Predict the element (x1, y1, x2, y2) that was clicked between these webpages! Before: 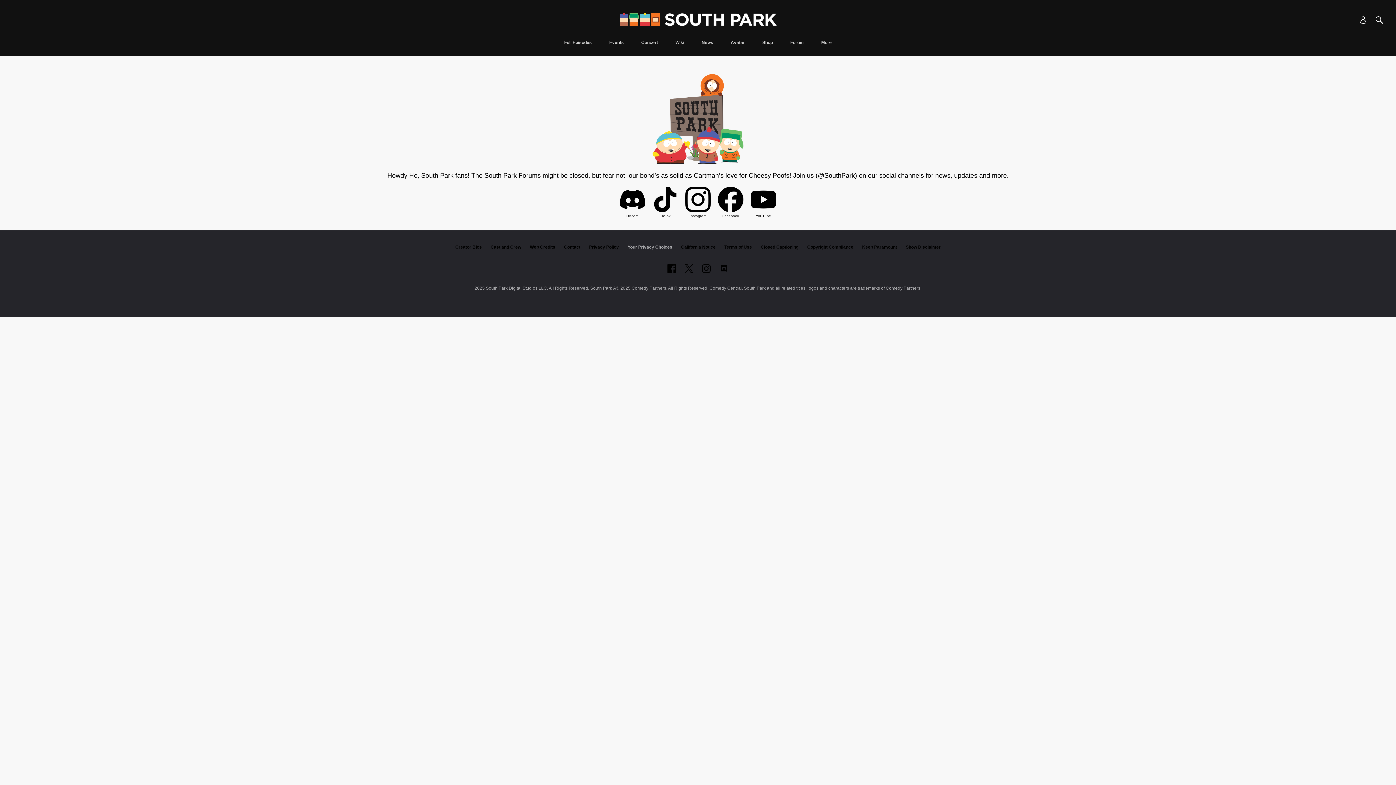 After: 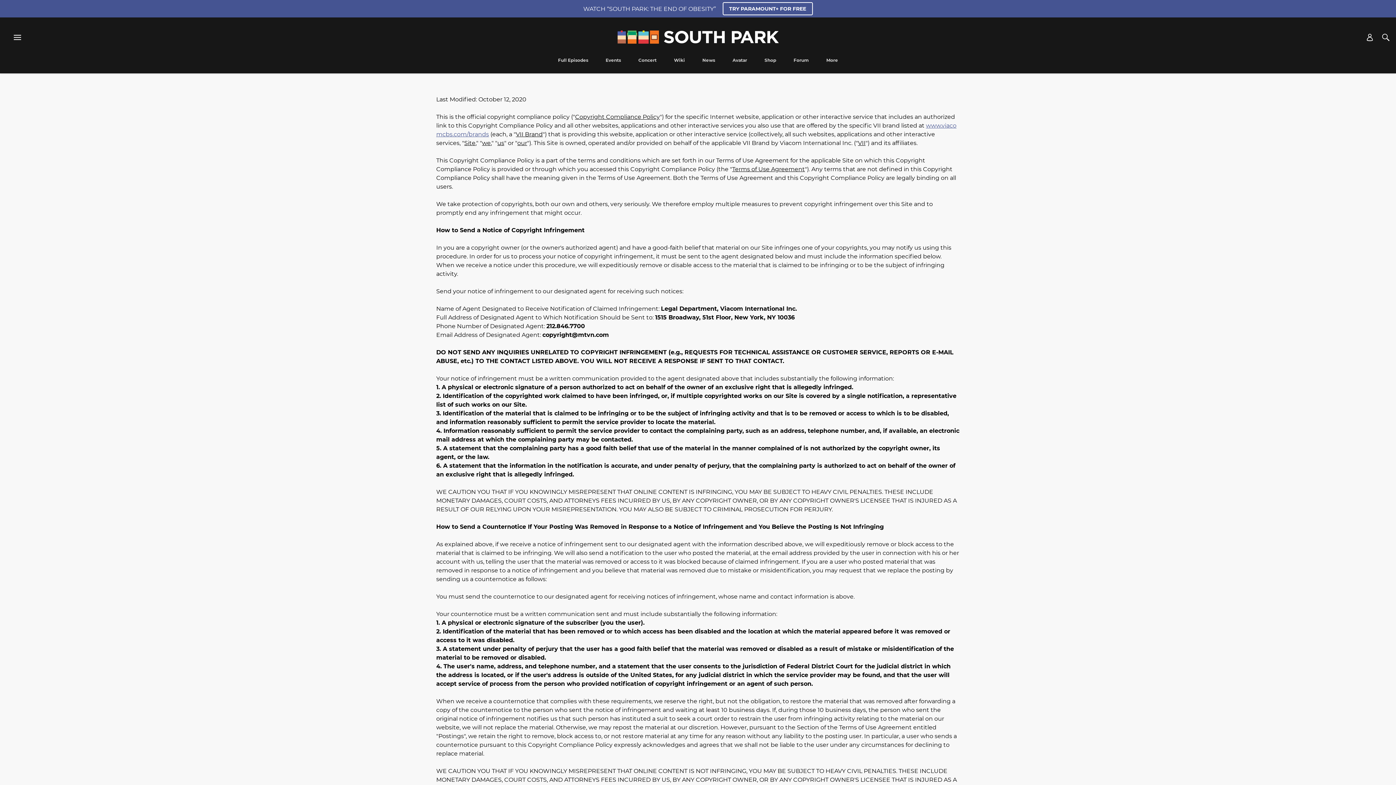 Action: label: Copyright Compliance bbox: (807, 244, 853, 249)